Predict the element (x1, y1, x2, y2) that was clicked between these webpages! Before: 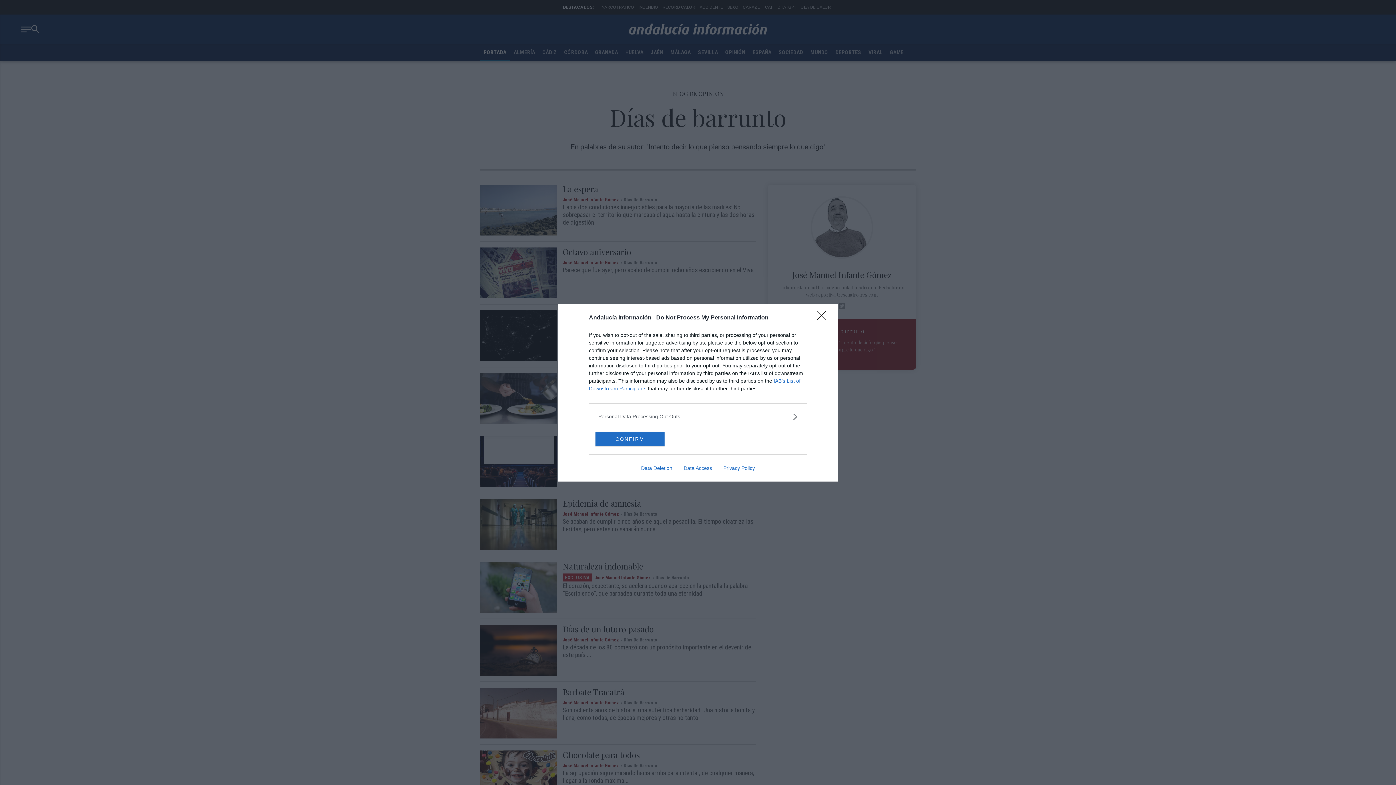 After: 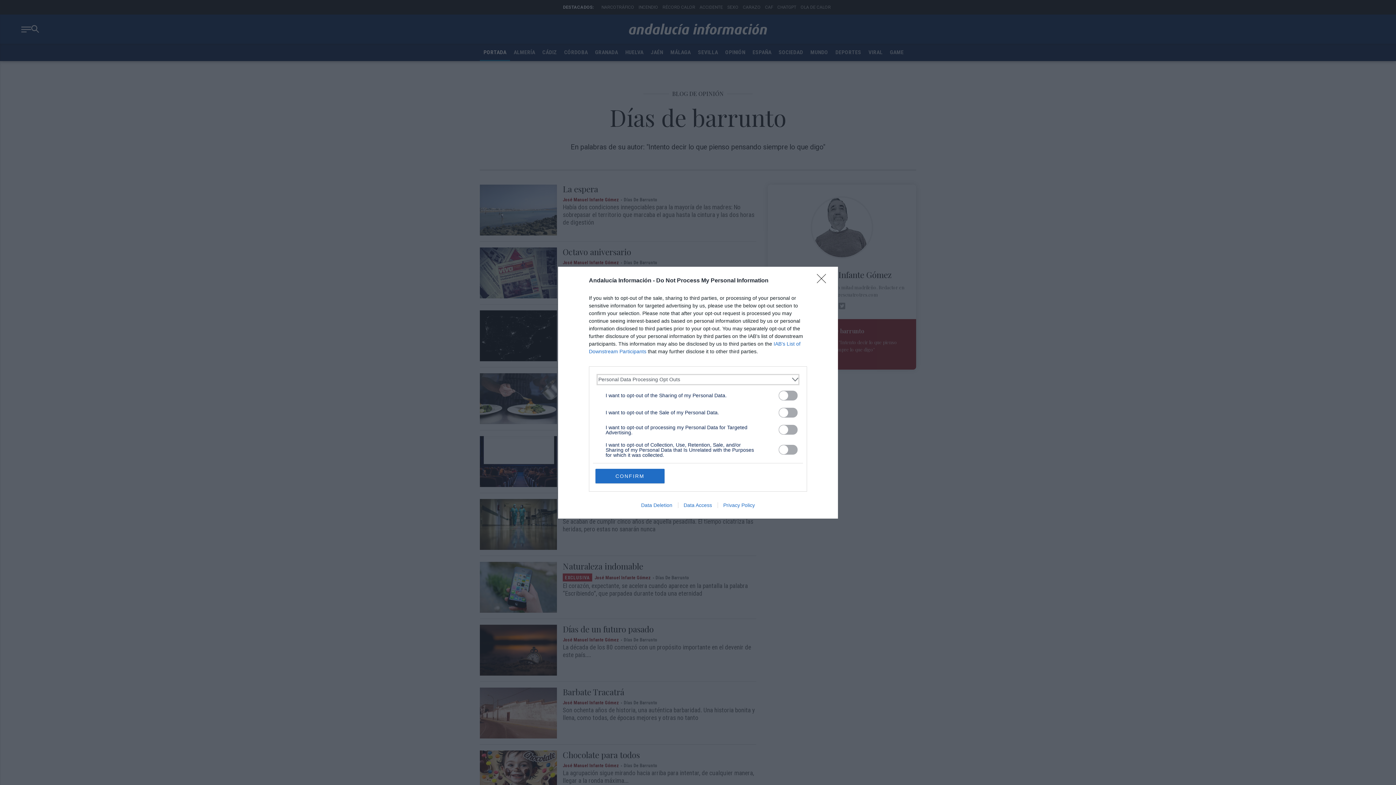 Action: label: Opt-Outs bbox: (598, 412, 797, 420)